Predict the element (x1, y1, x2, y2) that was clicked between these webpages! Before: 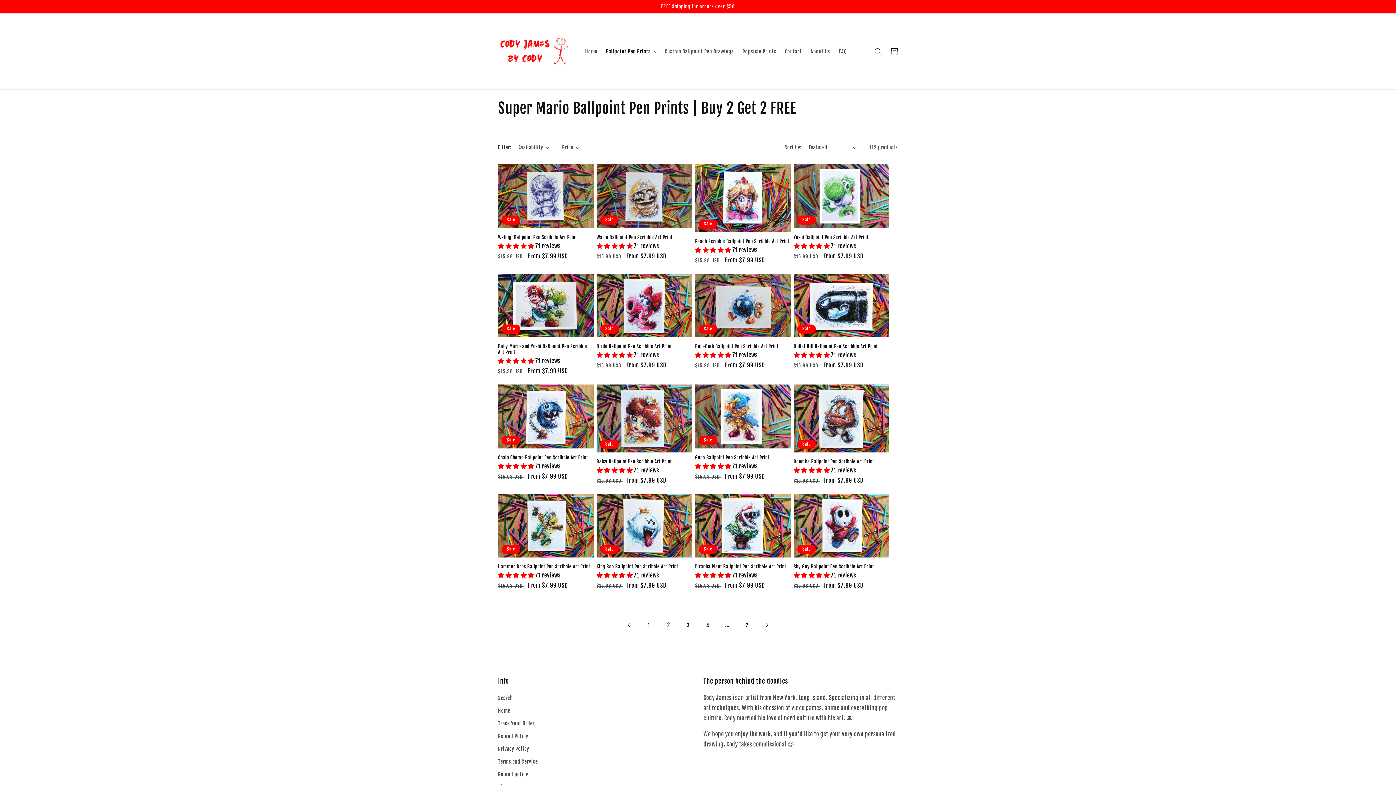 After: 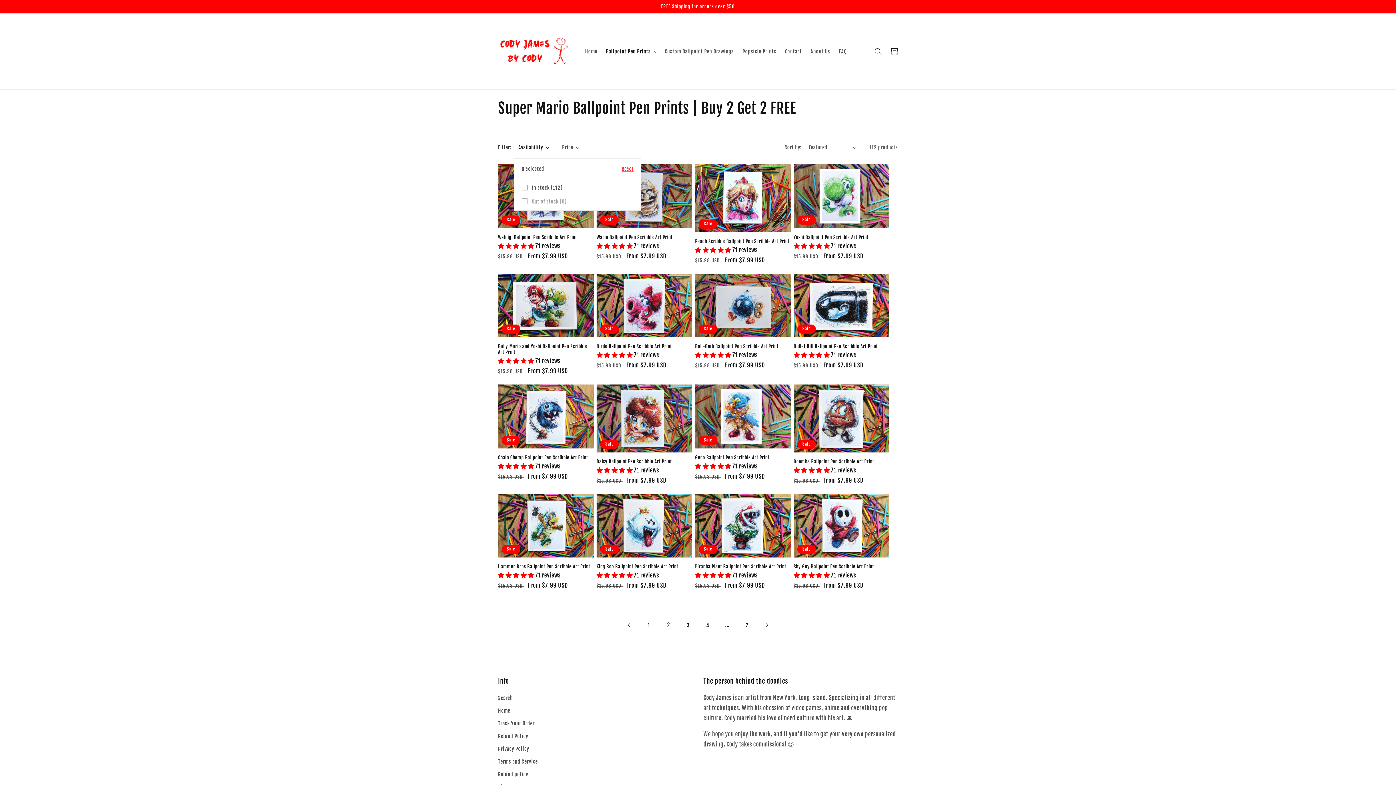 Action: bbox: (518, 143, 549, 151) label: Availability (0 selected)